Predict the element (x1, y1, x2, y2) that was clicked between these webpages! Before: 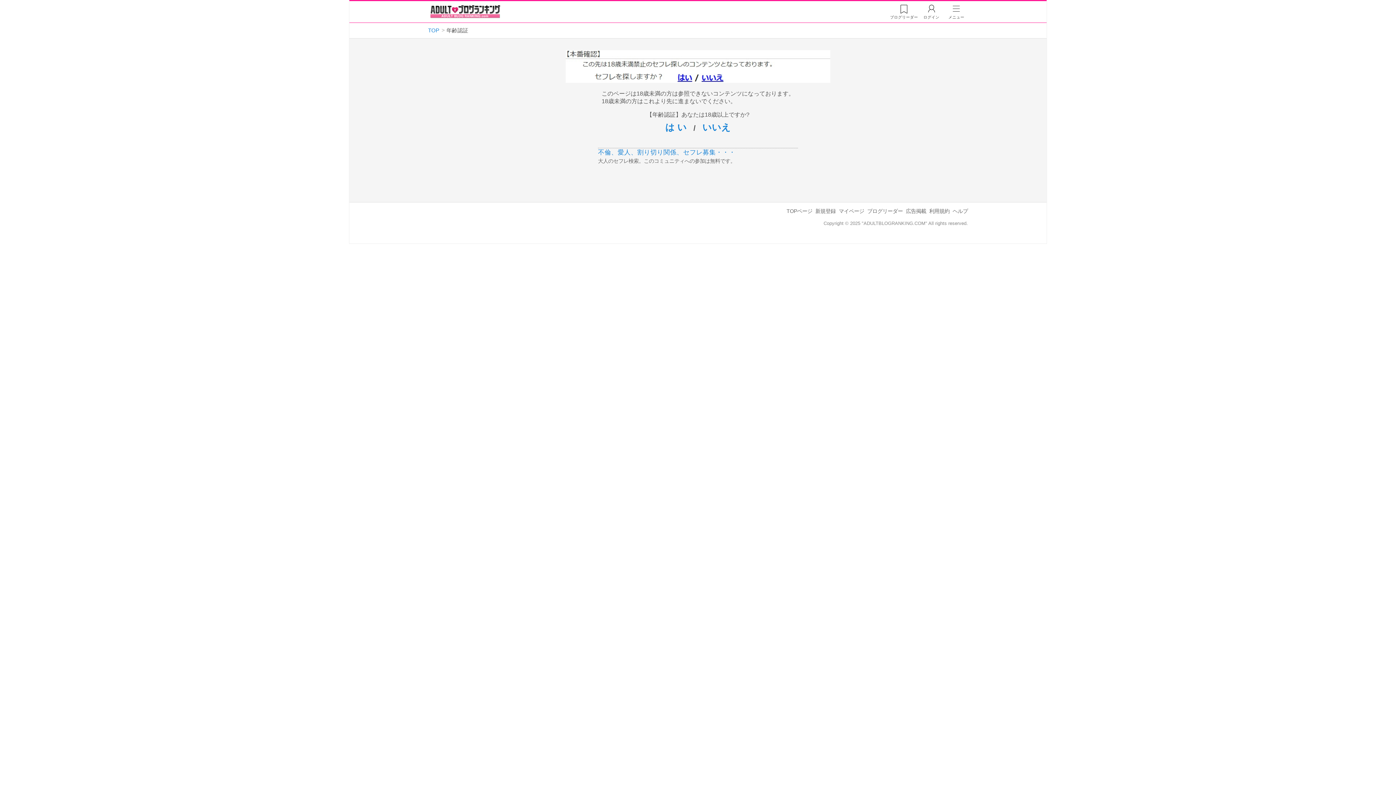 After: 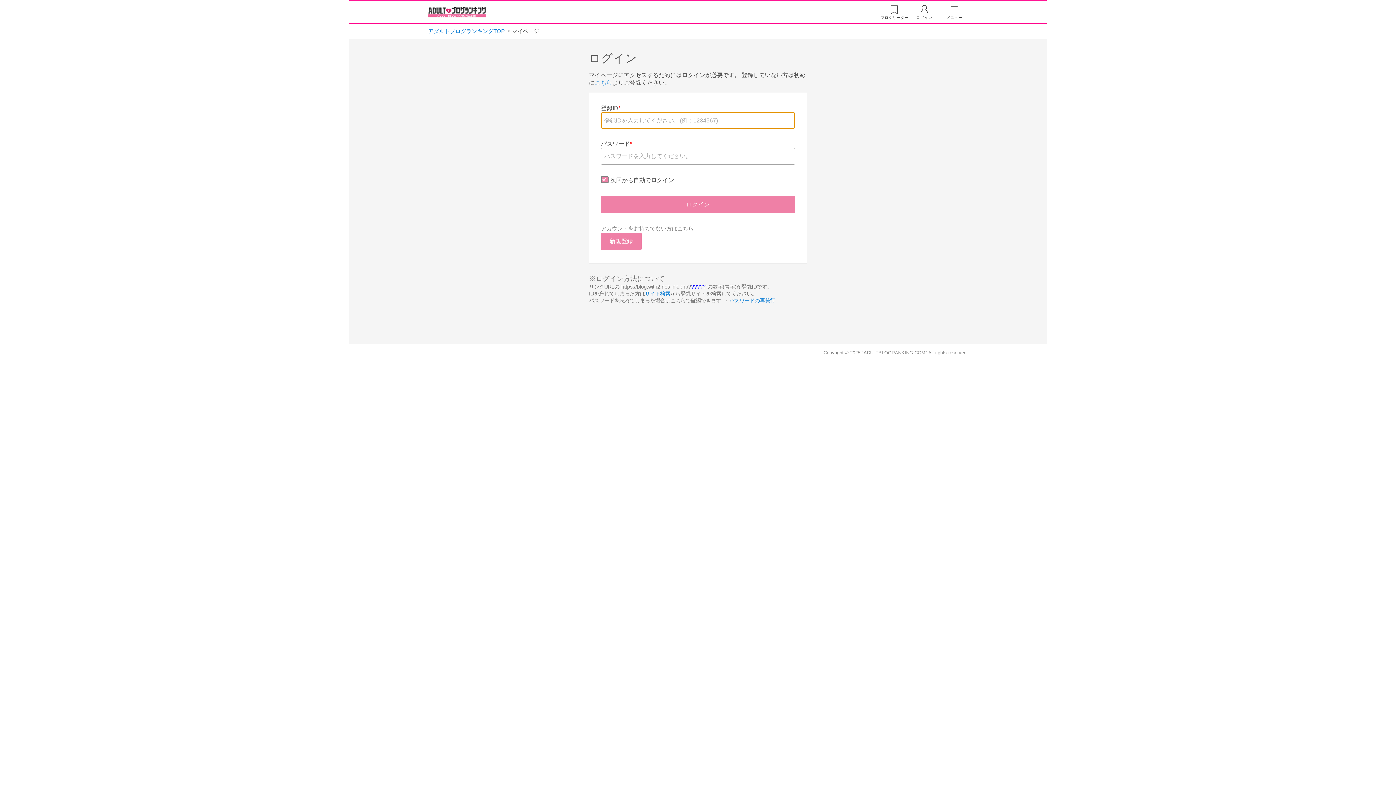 Action: label: マイページ bbox: (838, 207, 864, 214)